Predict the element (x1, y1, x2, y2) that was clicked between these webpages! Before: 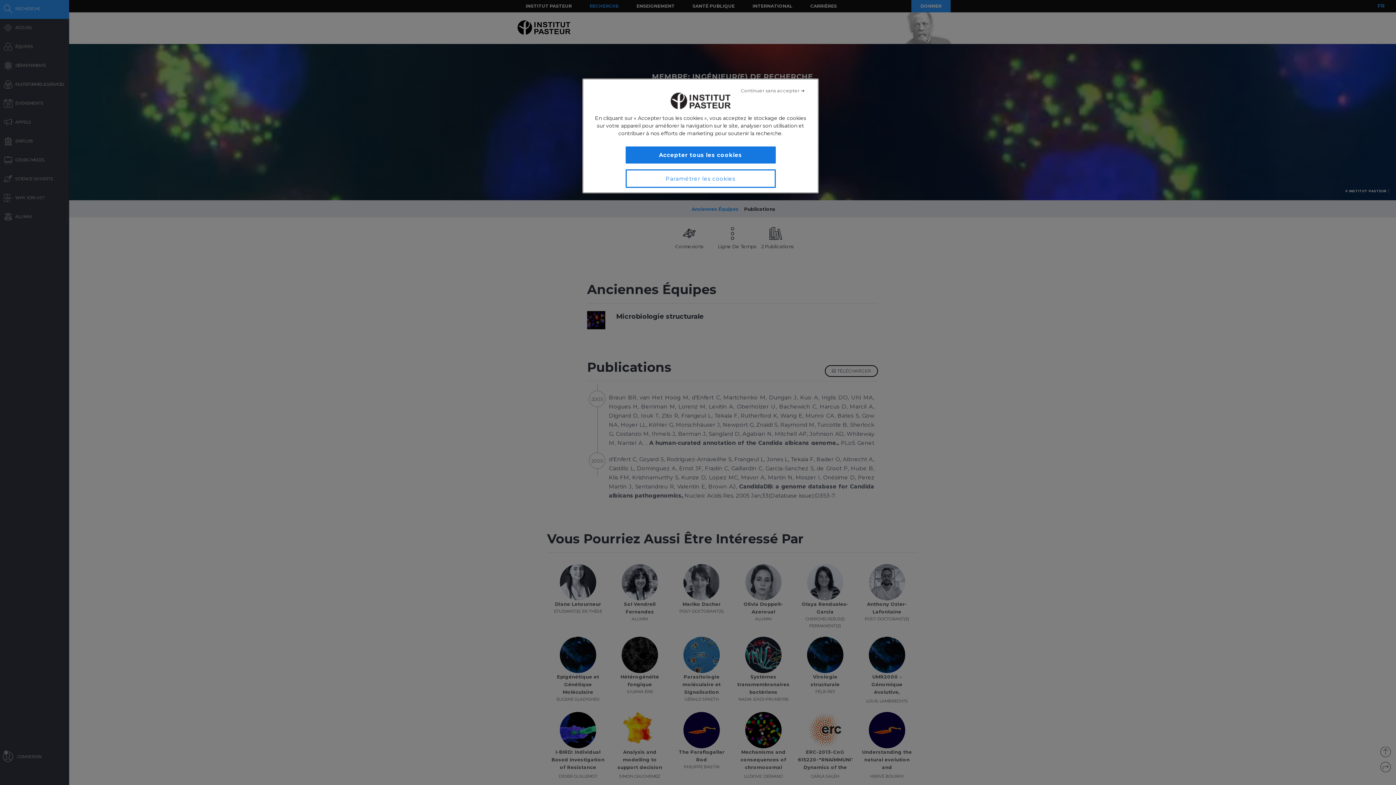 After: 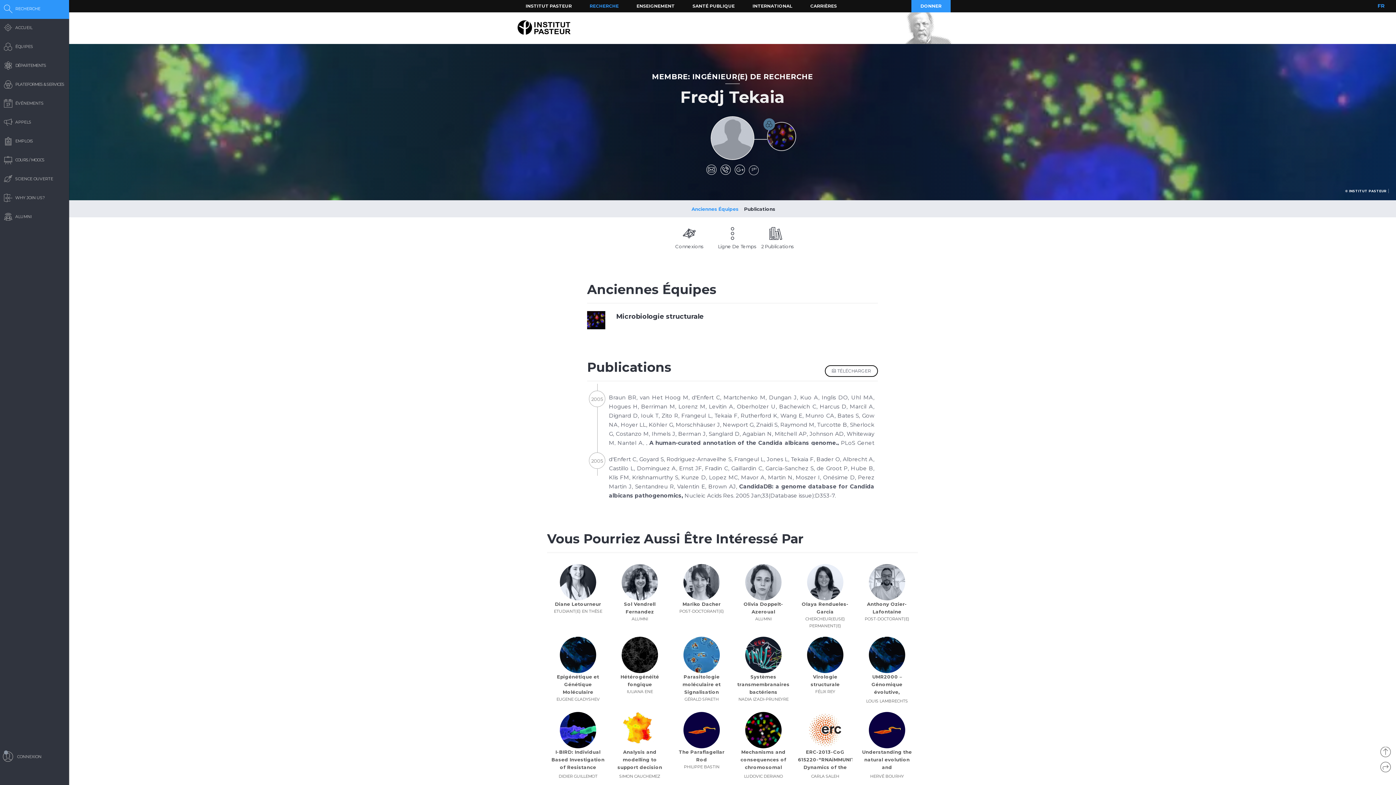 Action: label: Fermer bbox: (736, 82, 809, 98)